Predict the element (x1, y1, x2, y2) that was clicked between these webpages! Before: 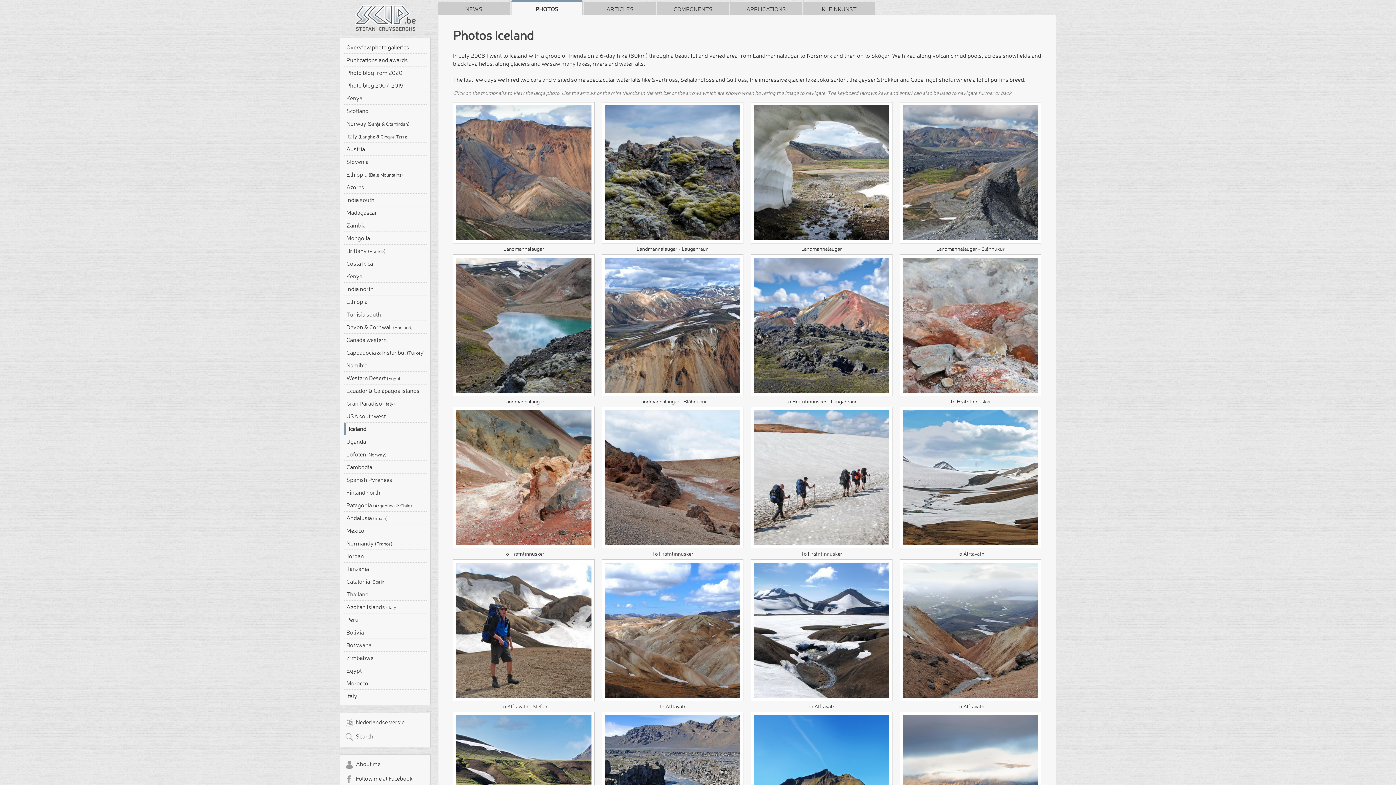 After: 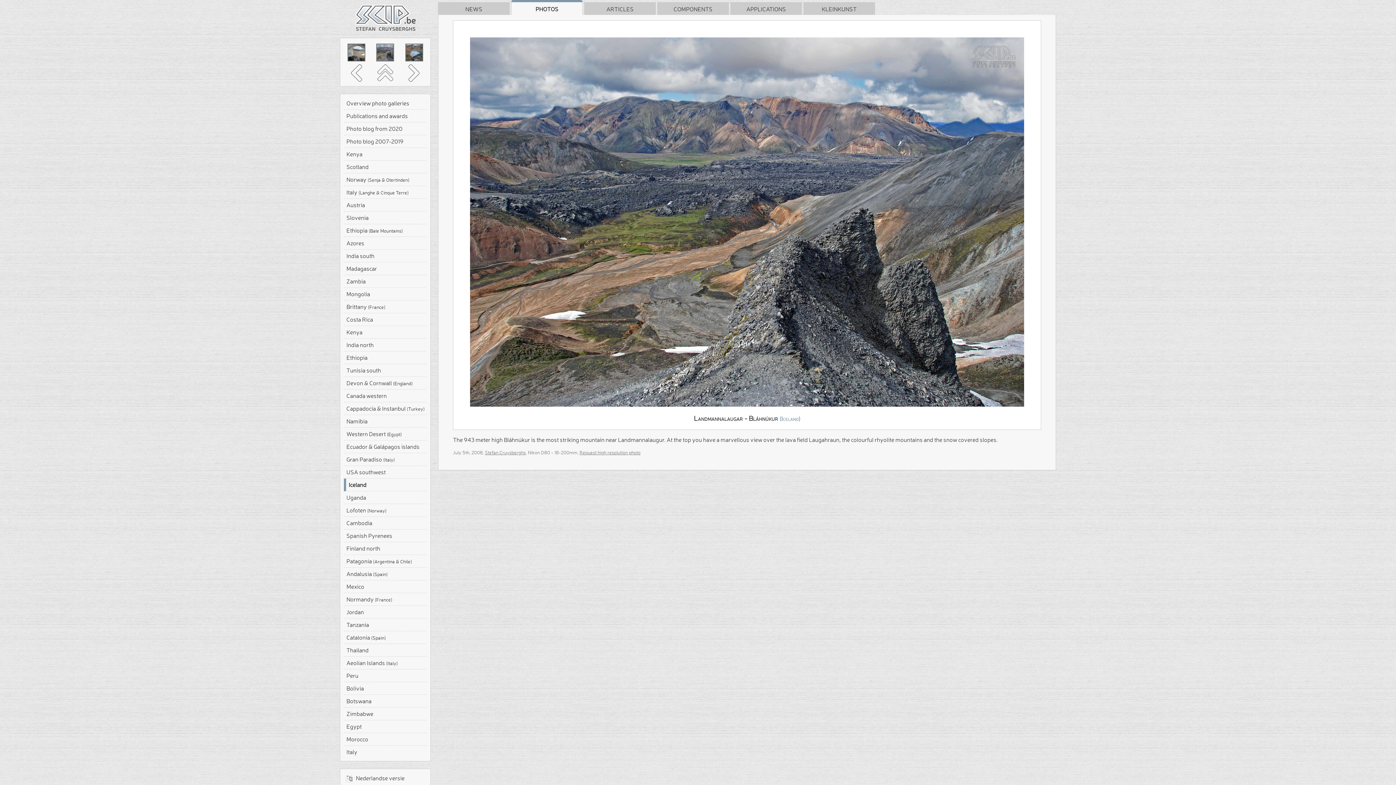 Action: label: Landmannalaugar - Bláhnúkur bbox: (899, 102, 1041, 254)